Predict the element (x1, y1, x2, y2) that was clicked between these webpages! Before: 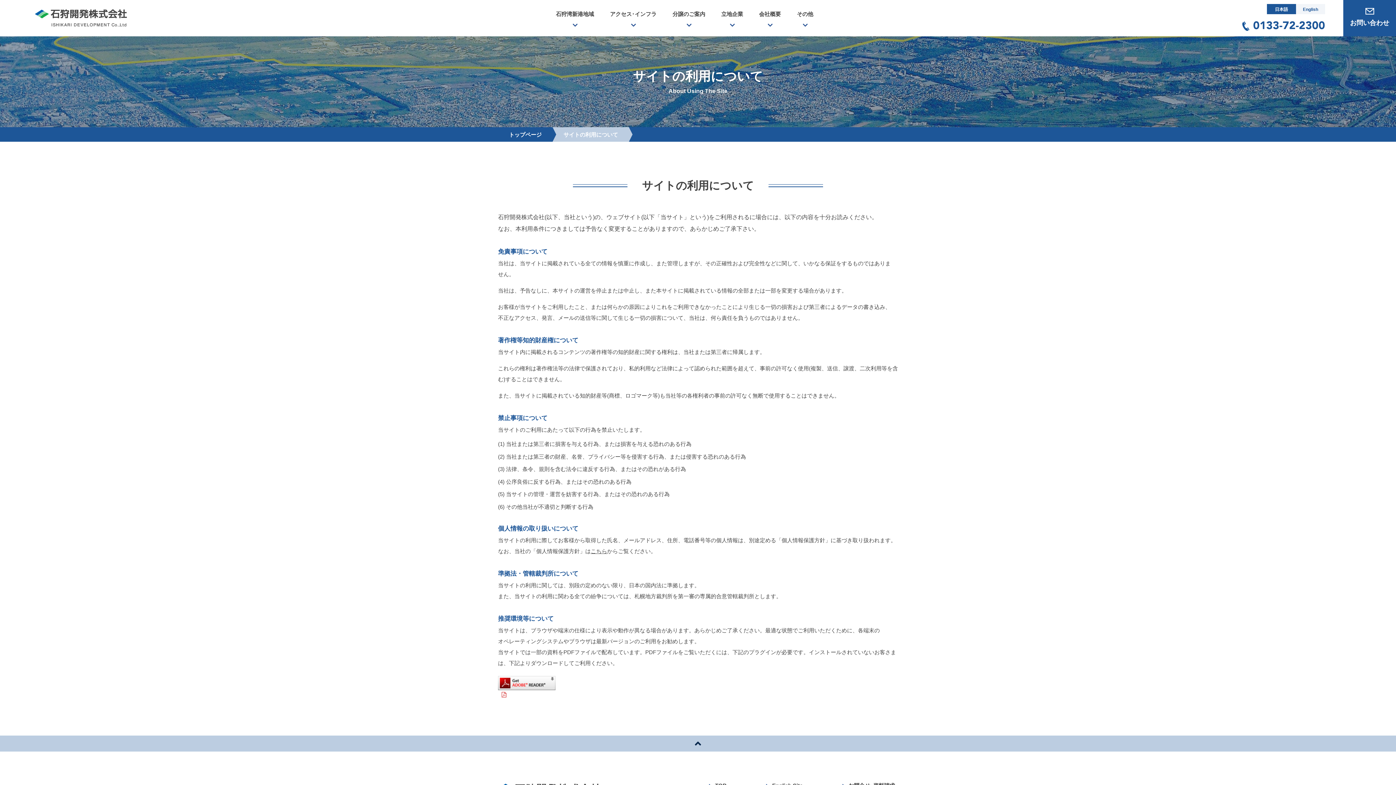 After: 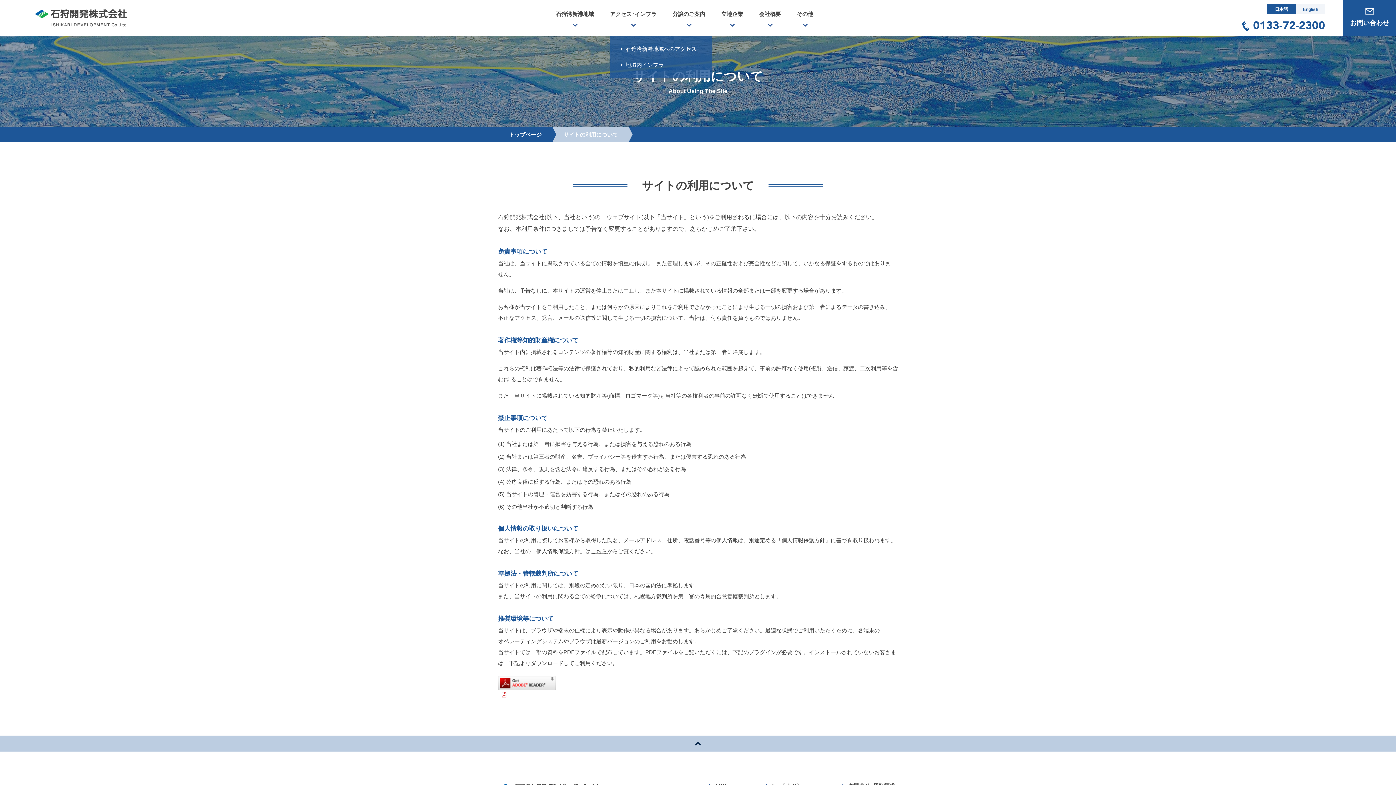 Action: bbox: (610, 10, 656, 29) label: アクセス･インフラ